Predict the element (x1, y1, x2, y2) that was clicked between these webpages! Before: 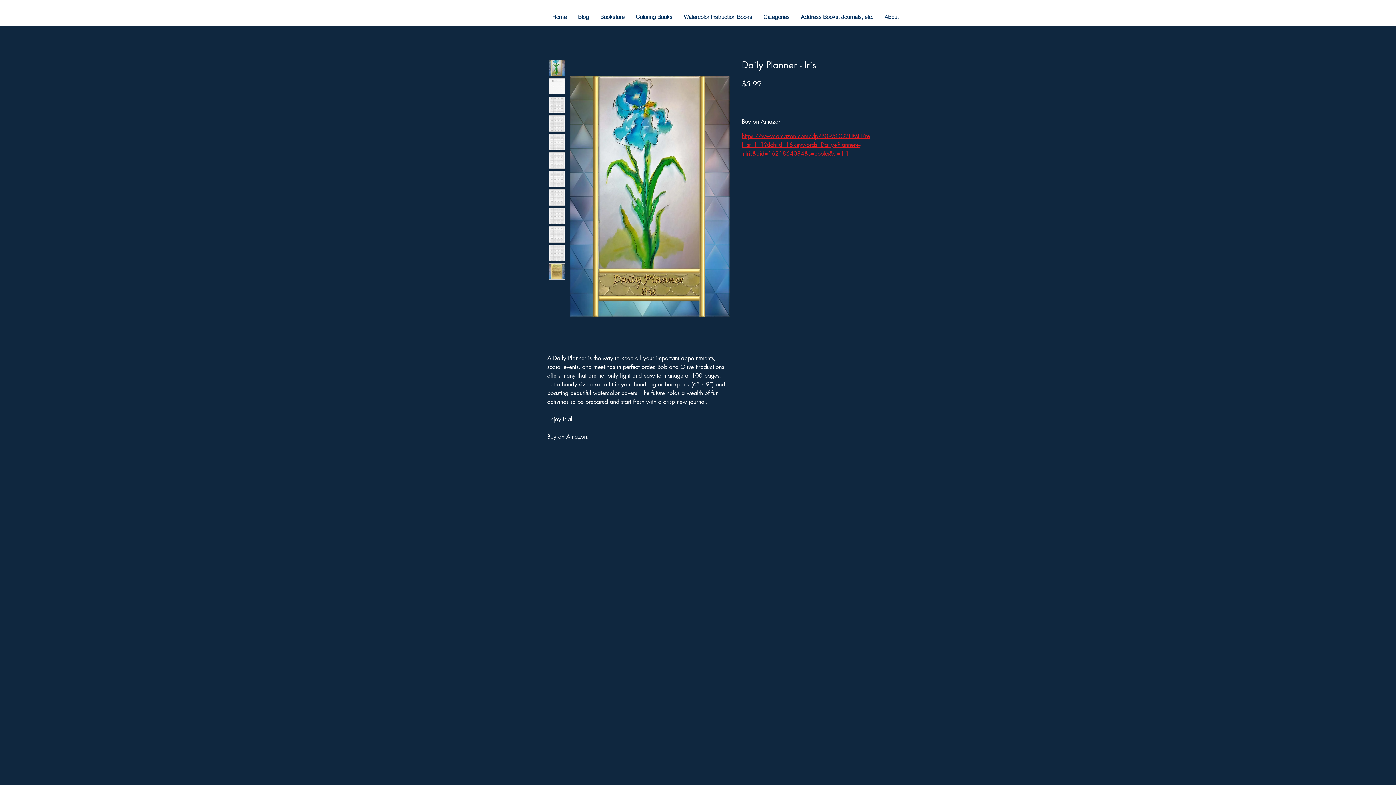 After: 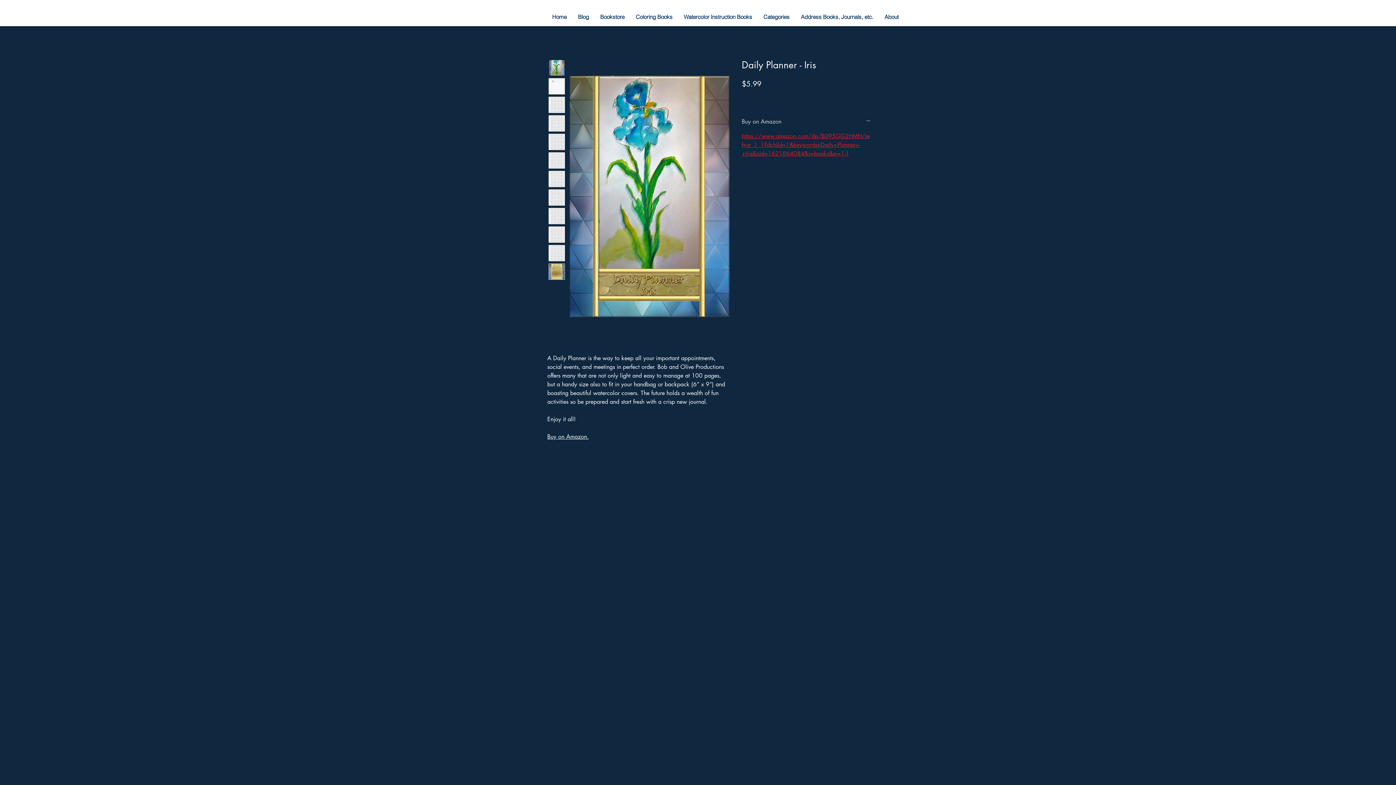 Action: label: Buy on Amazon bbox: (742, 117, 871, 125)